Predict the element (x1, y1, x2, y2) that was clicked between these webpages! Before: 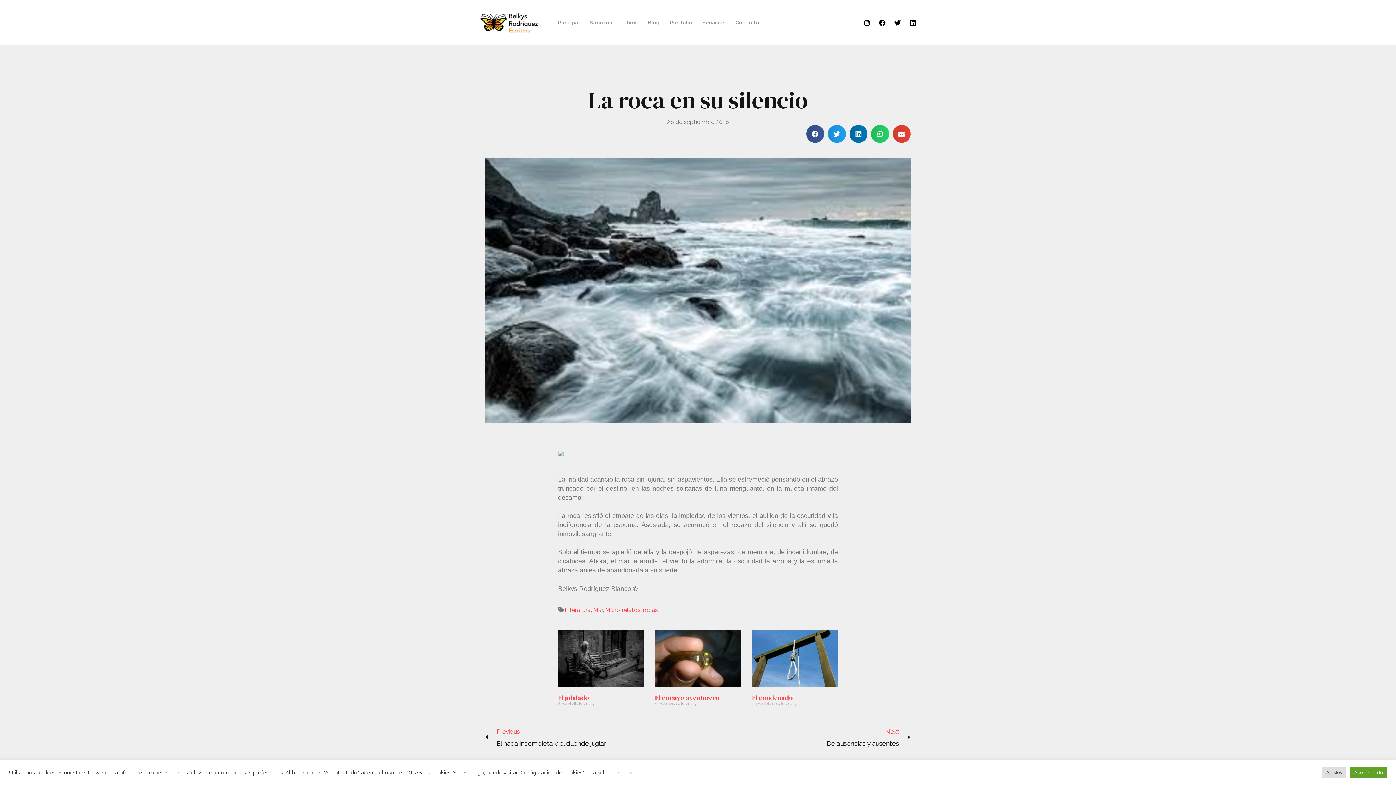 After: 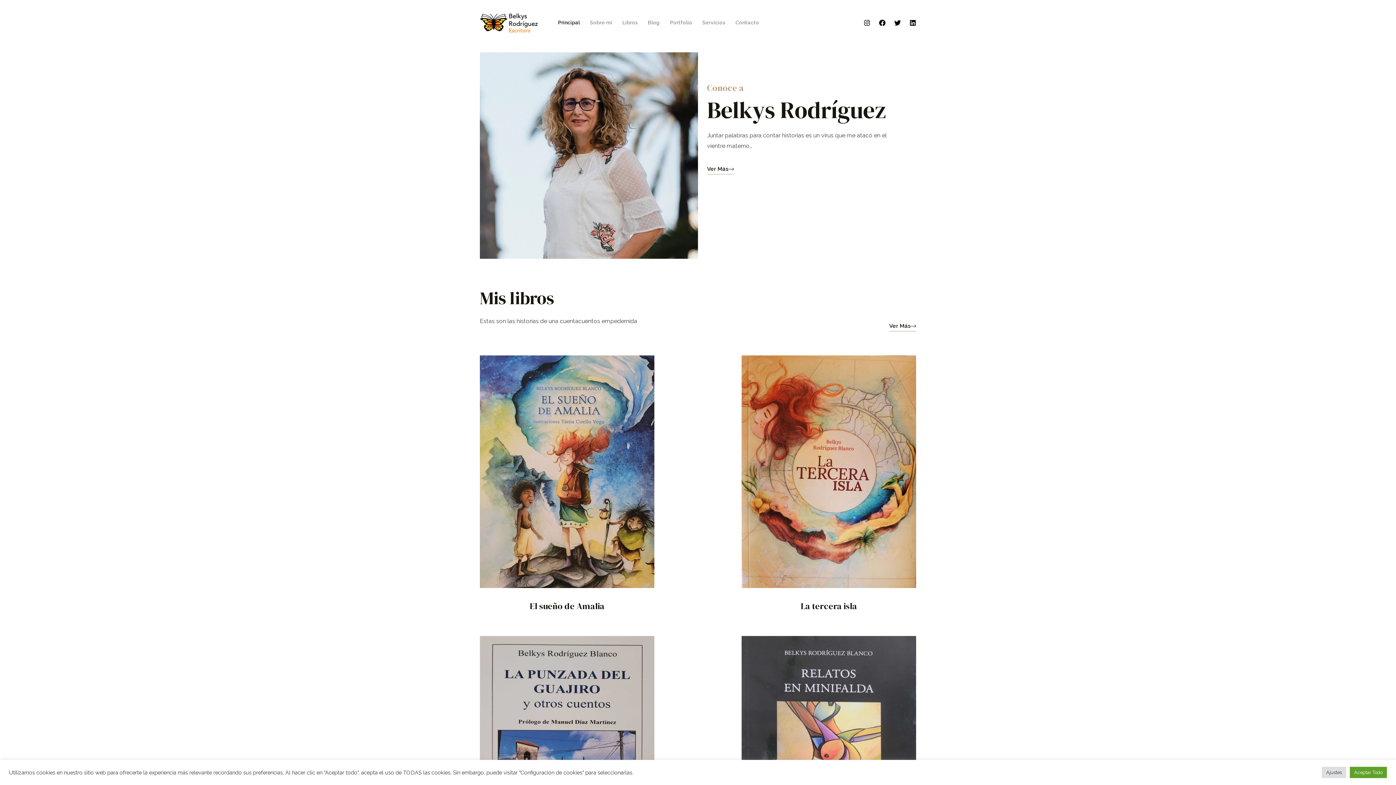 Action: bbox: (480, 11, 540, 33)